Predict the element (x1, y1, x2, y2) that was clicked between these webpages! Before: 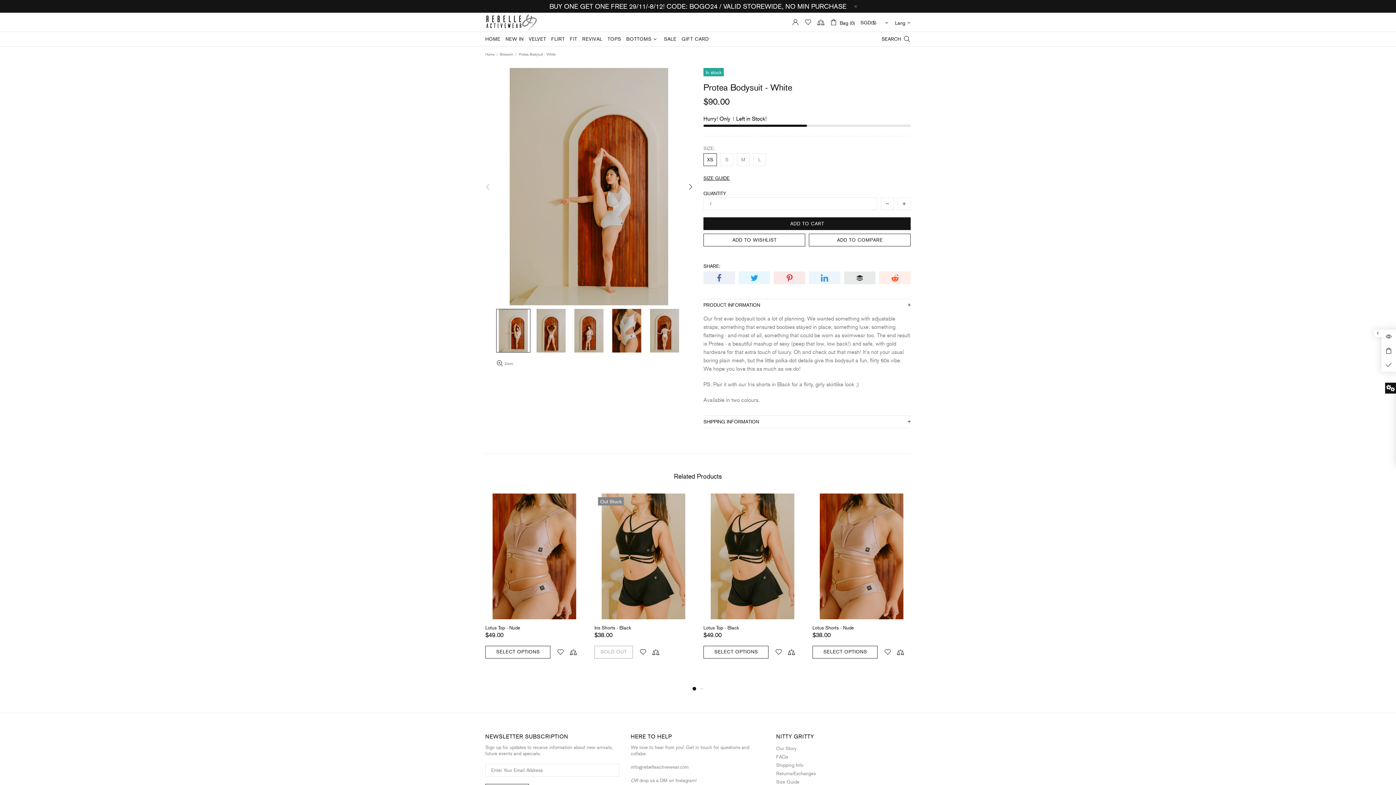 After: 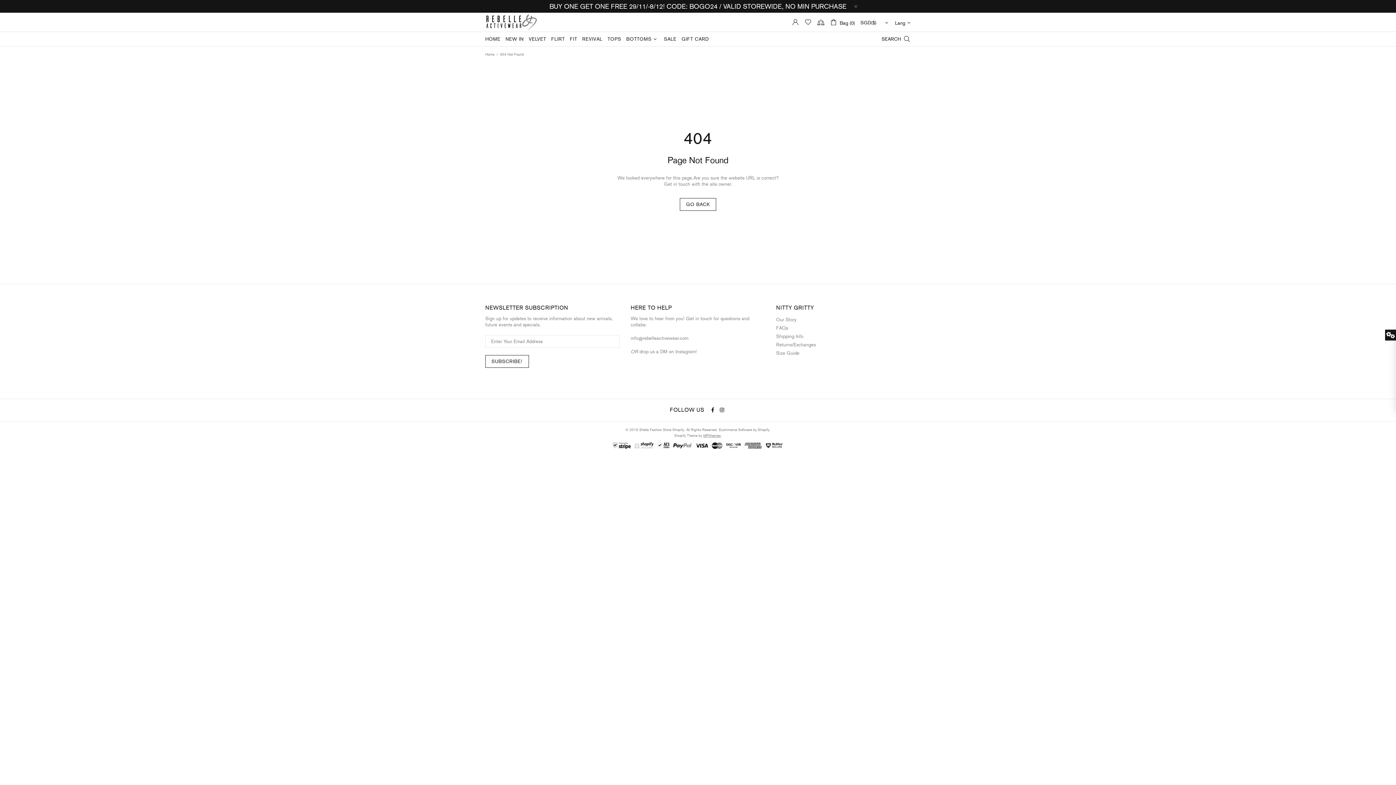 Action: bbox: (661, 32, 679, 46) label: SALE